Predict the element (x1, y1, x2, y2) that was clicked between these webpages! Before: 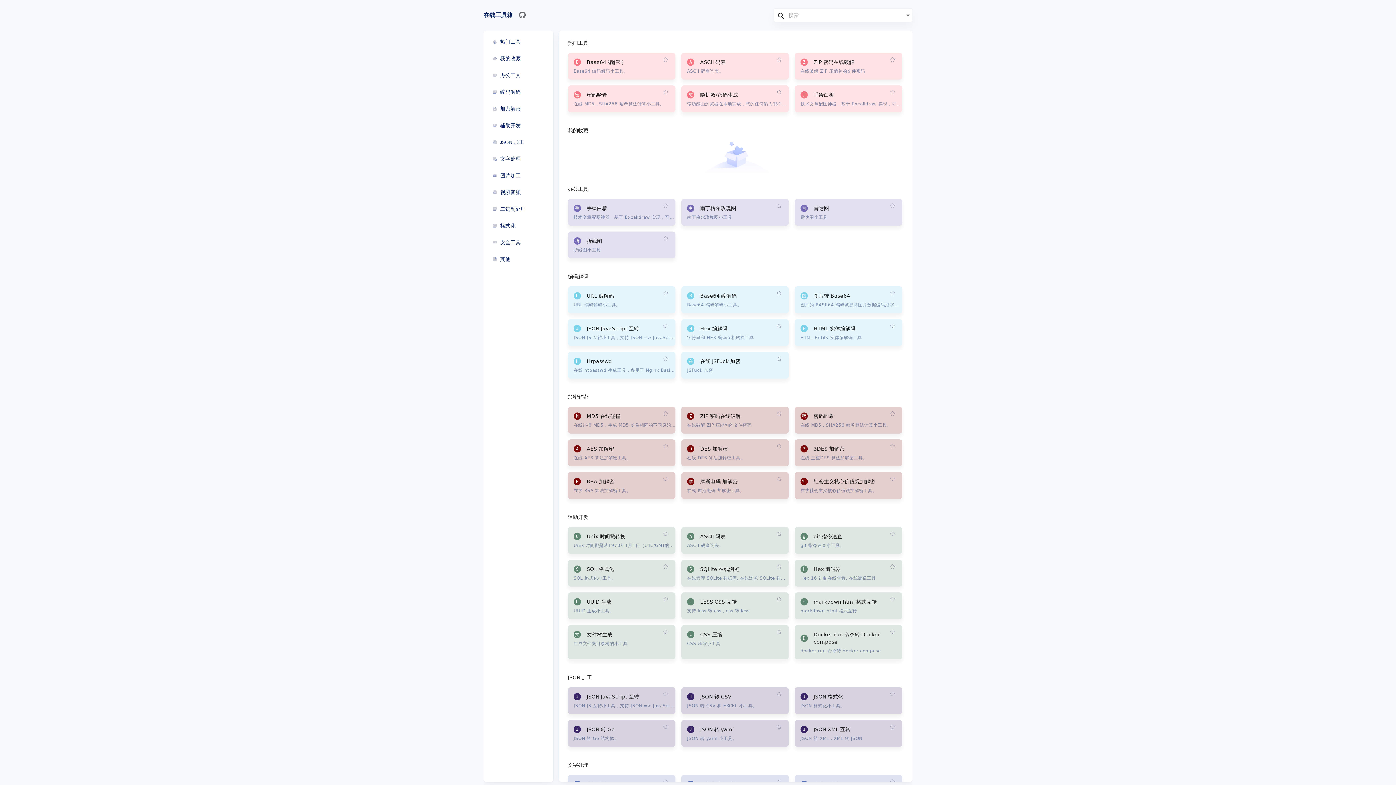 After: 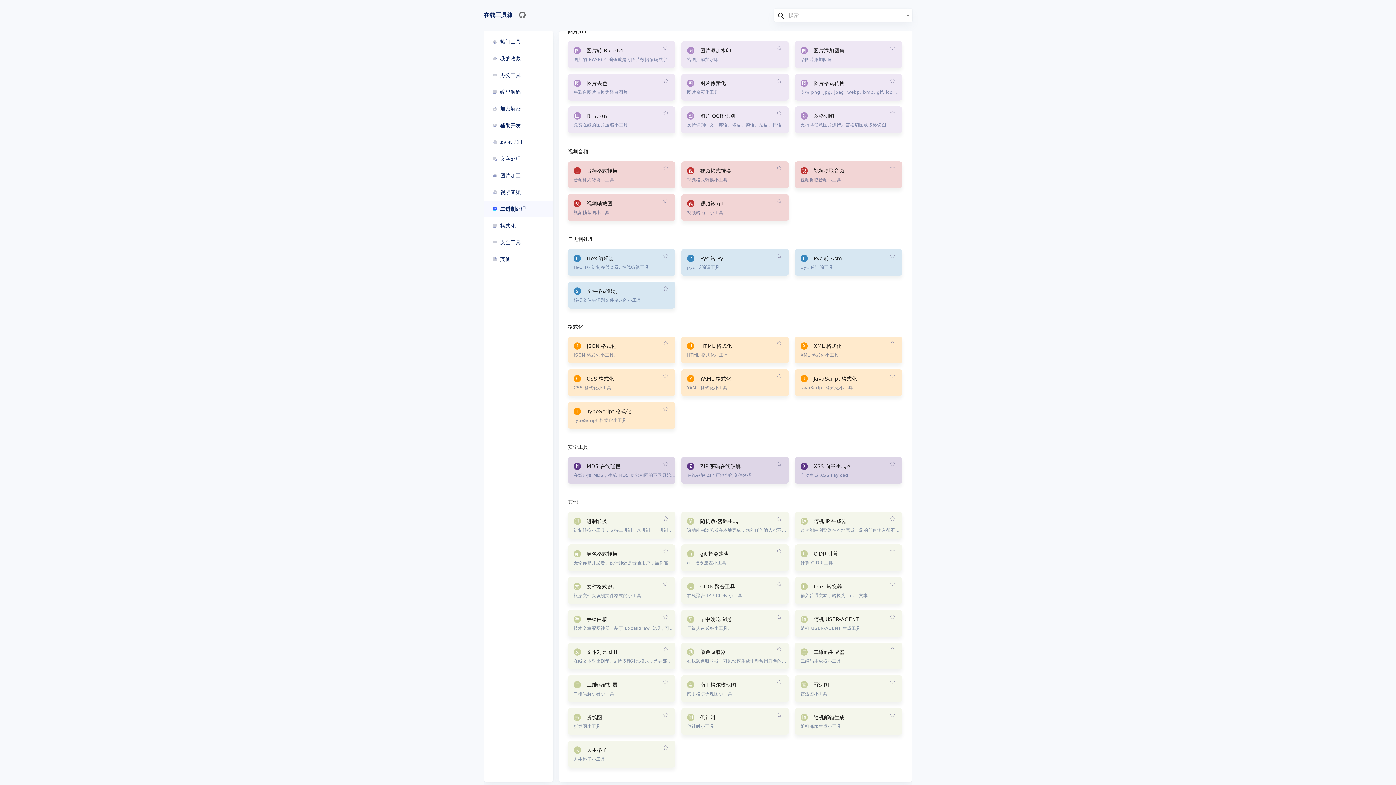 Action: label: 二进制处理 bbox: (483, 200, 553, 217)